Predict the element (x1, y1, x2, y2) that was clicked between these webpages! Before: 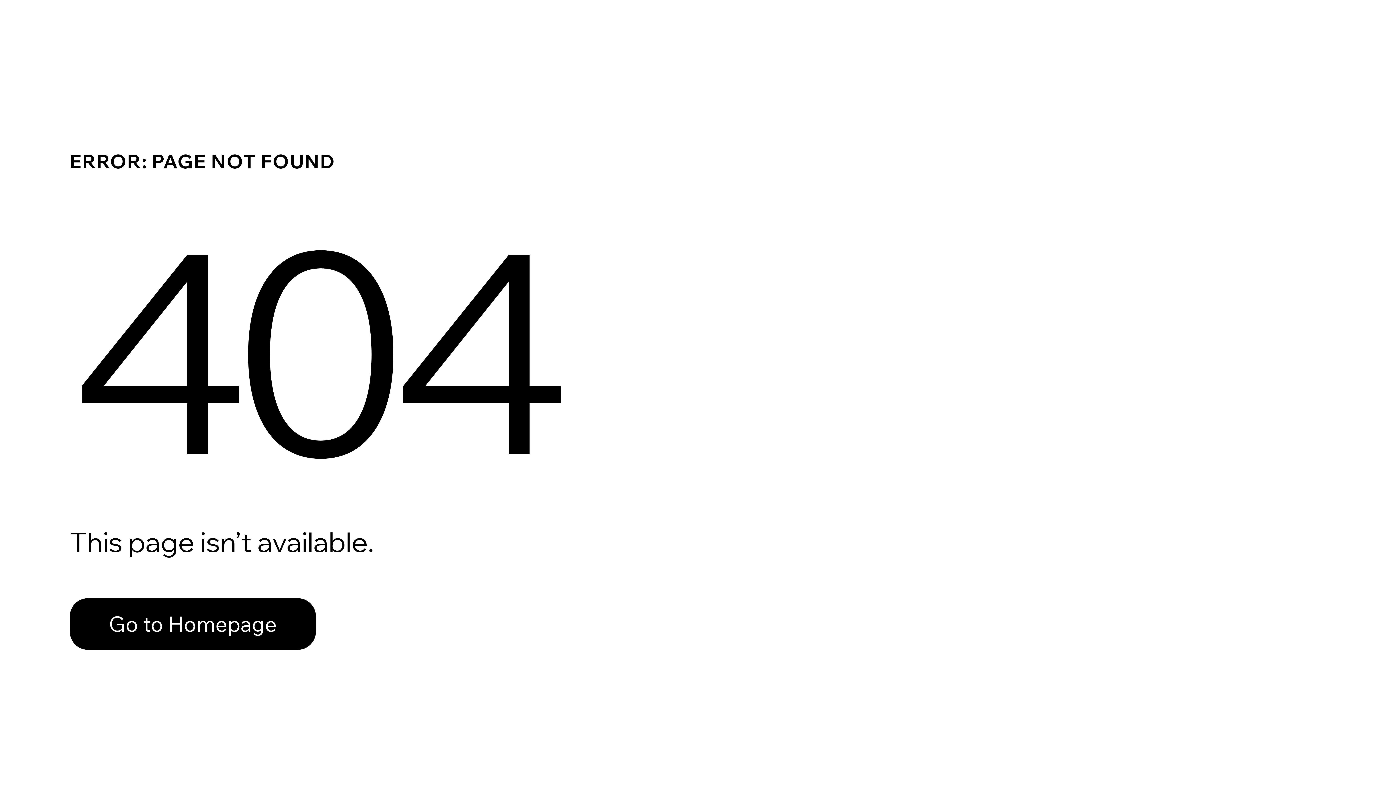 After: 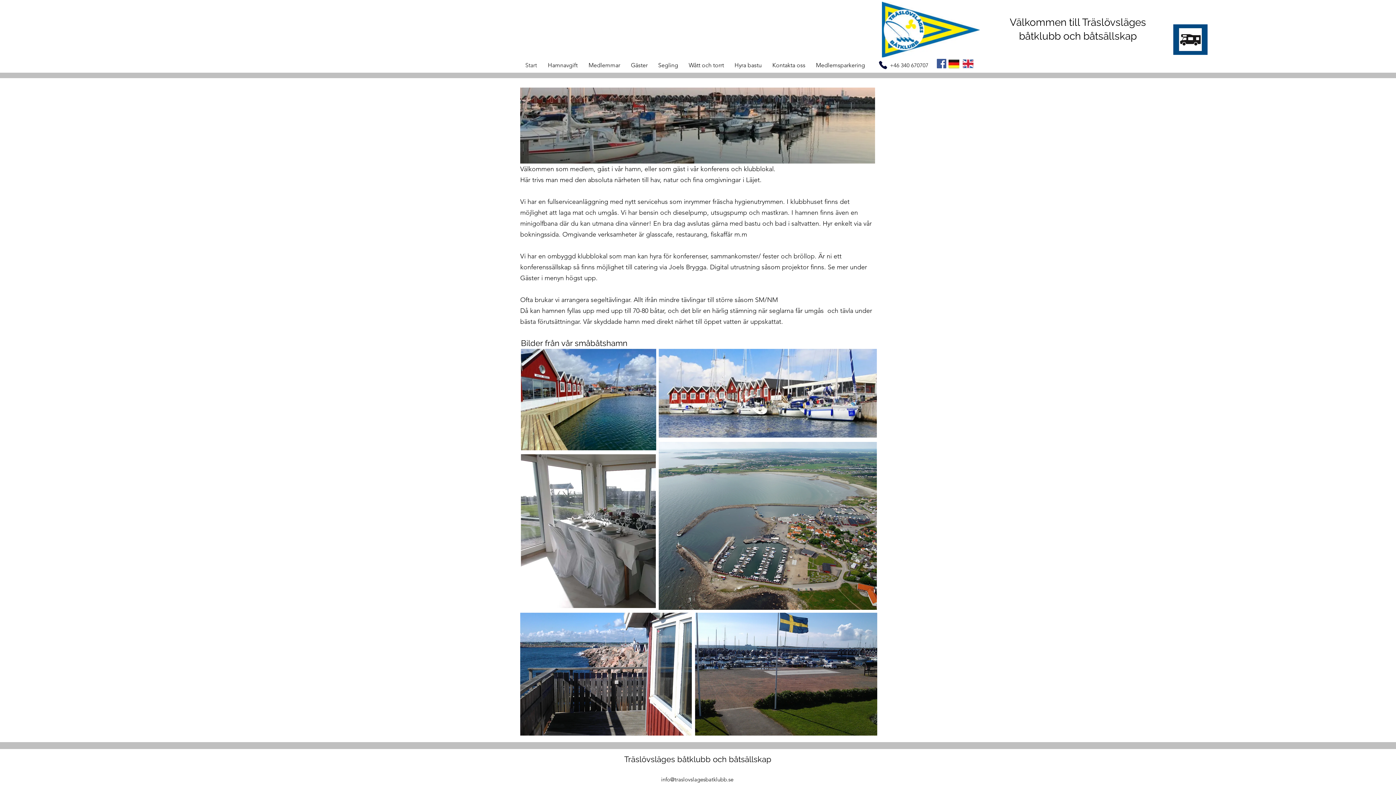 Action: label: Go to Homepage bbox: (69, 582, 768, 659)